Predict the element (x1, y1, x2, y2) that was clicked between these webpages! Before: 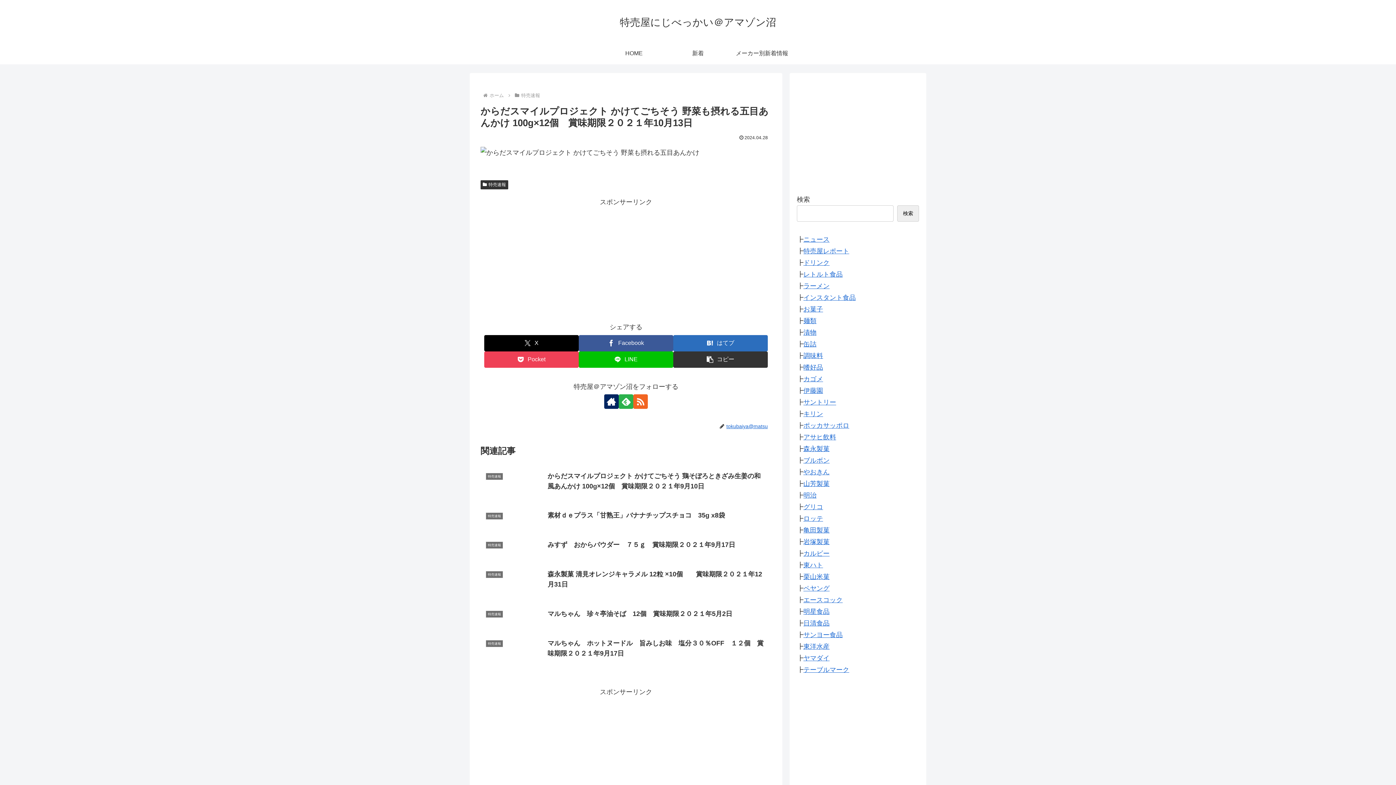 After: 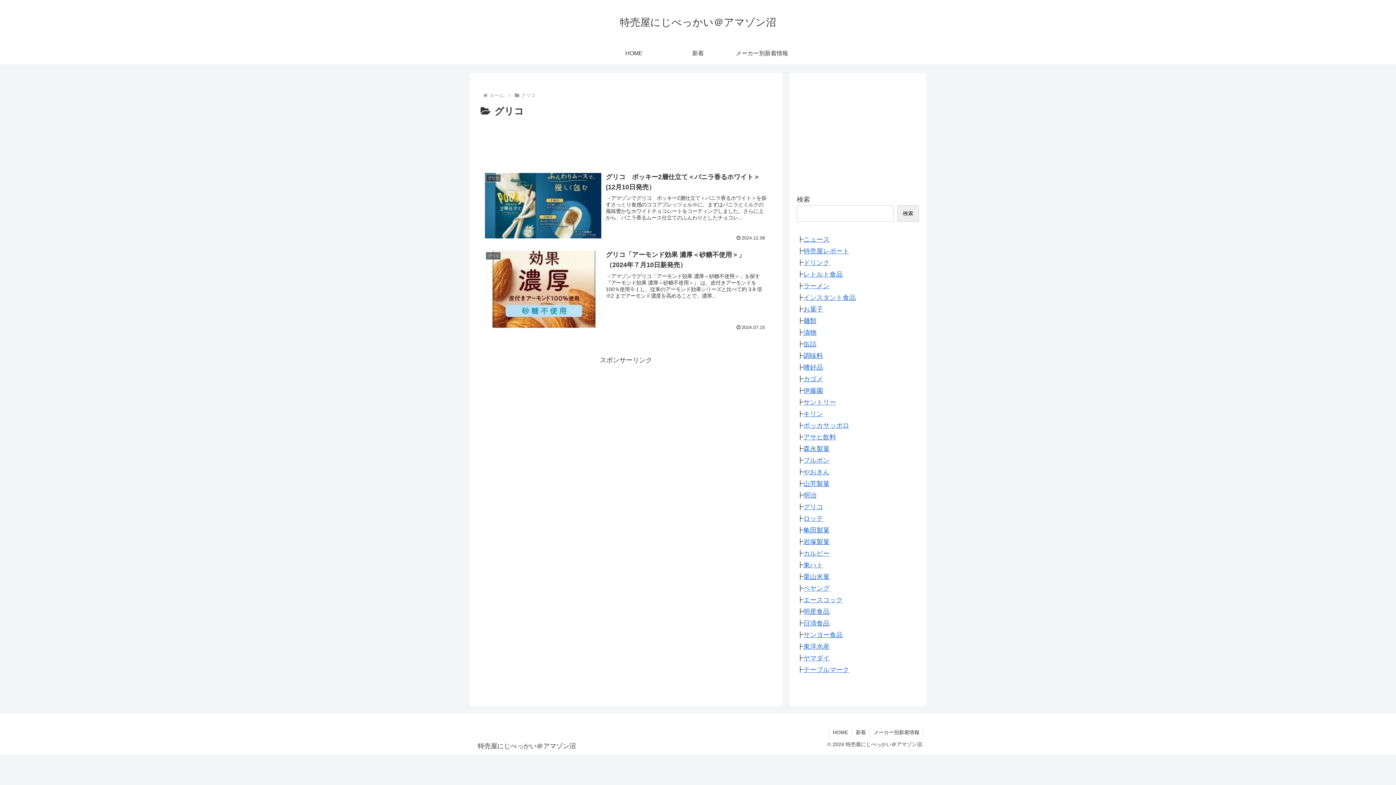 Action: label: グリコ bbox: (803, 503, 823, 510)